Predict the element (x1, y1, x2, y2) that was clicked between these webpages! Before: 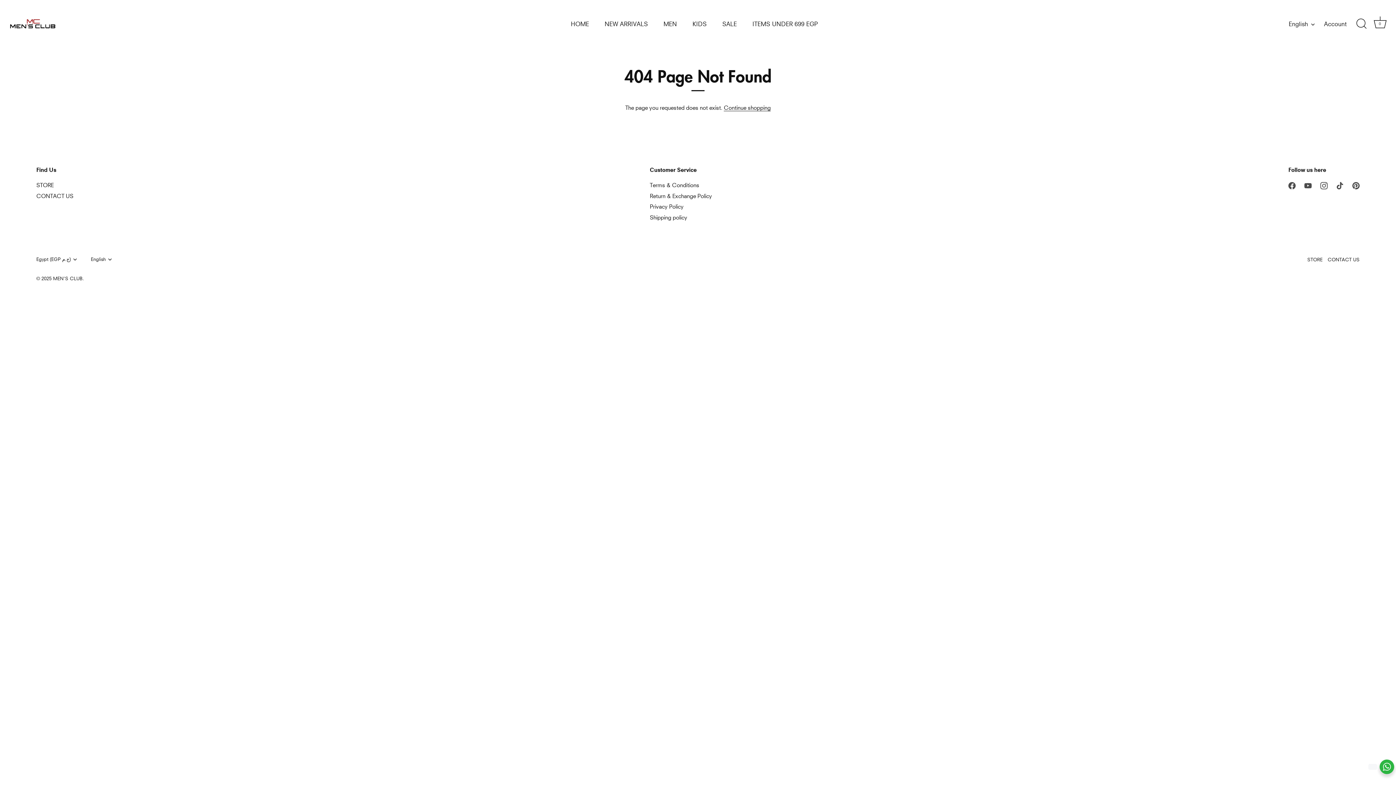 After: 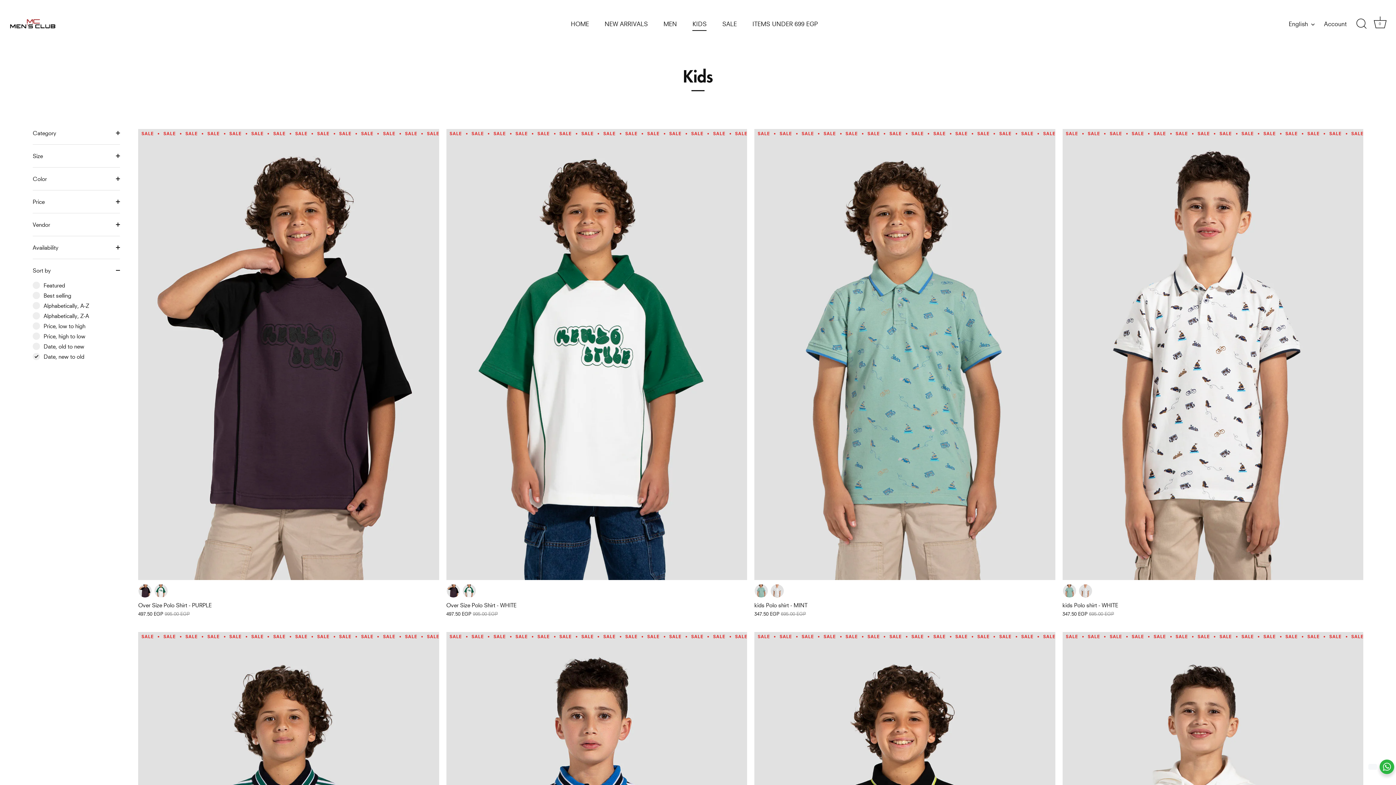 Action: bbox: (685, 16, 713, 30) label: KIDS